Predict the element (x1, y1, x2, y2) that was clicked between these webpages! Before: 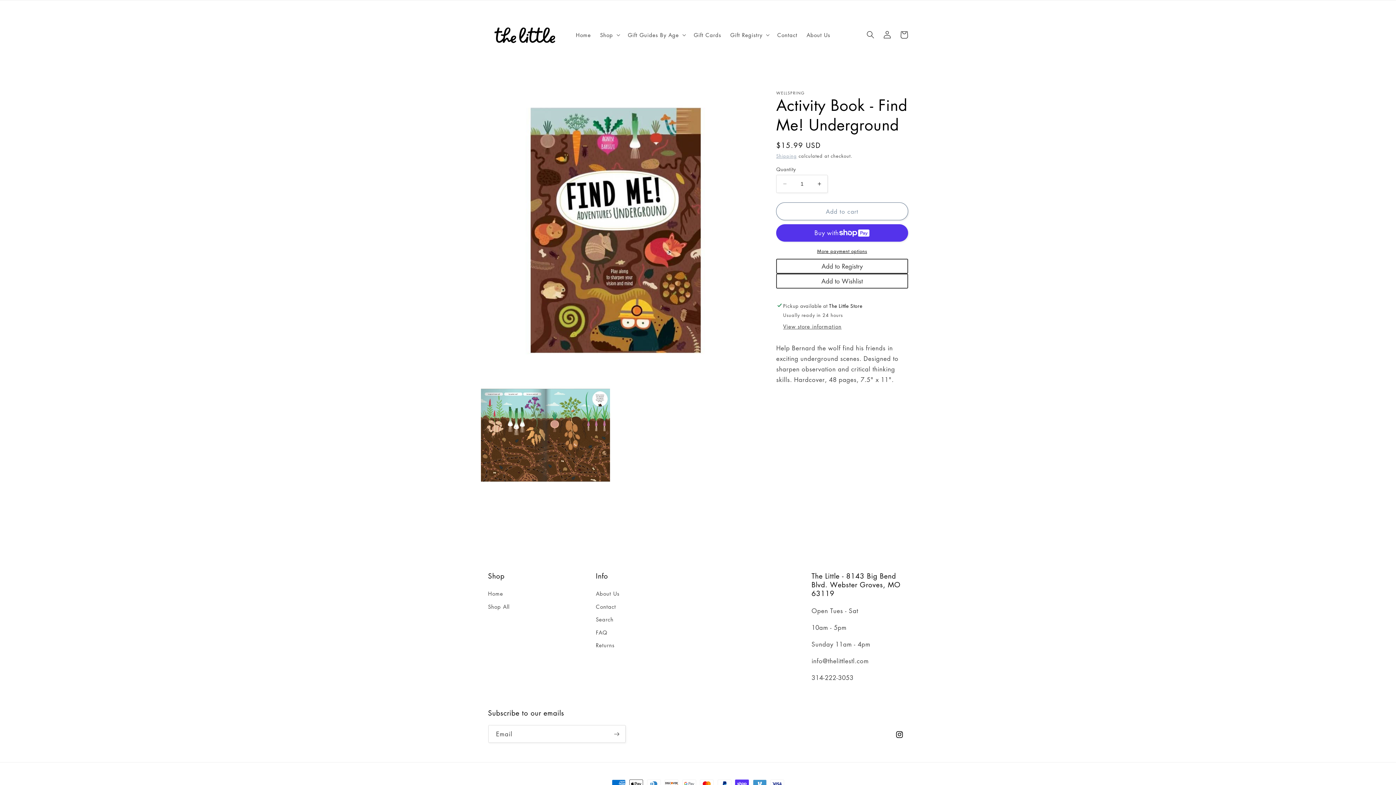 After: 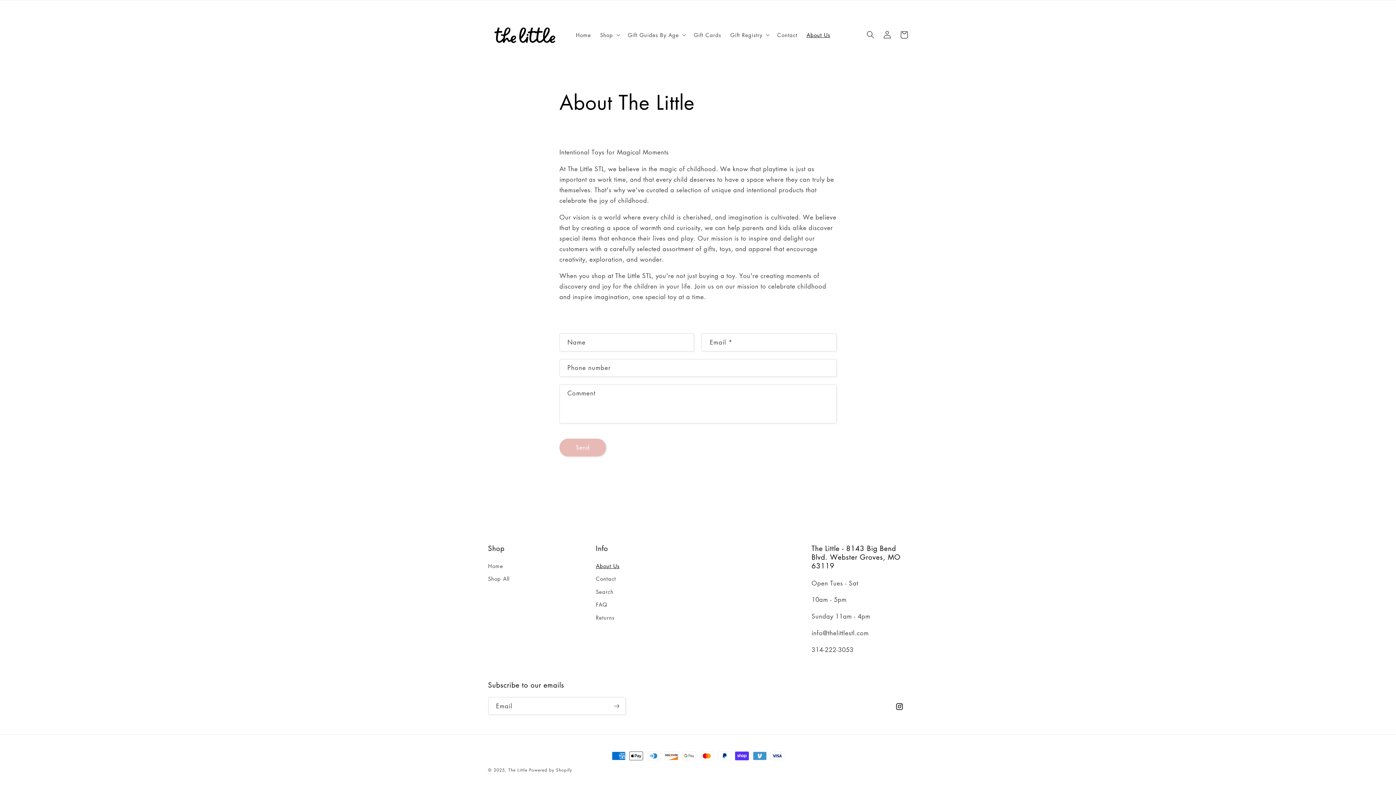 Action: label: About Us bbox: (802, 26, 835, 42)